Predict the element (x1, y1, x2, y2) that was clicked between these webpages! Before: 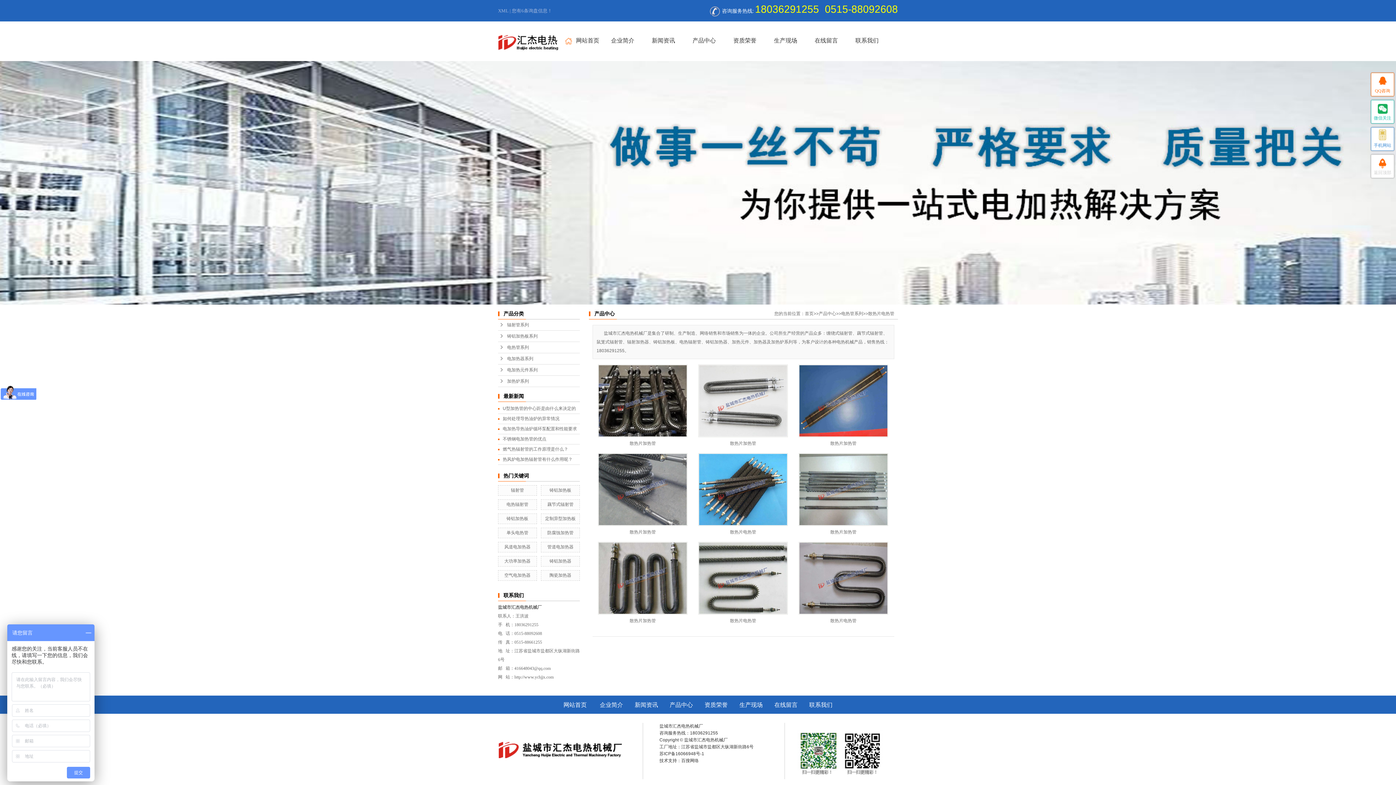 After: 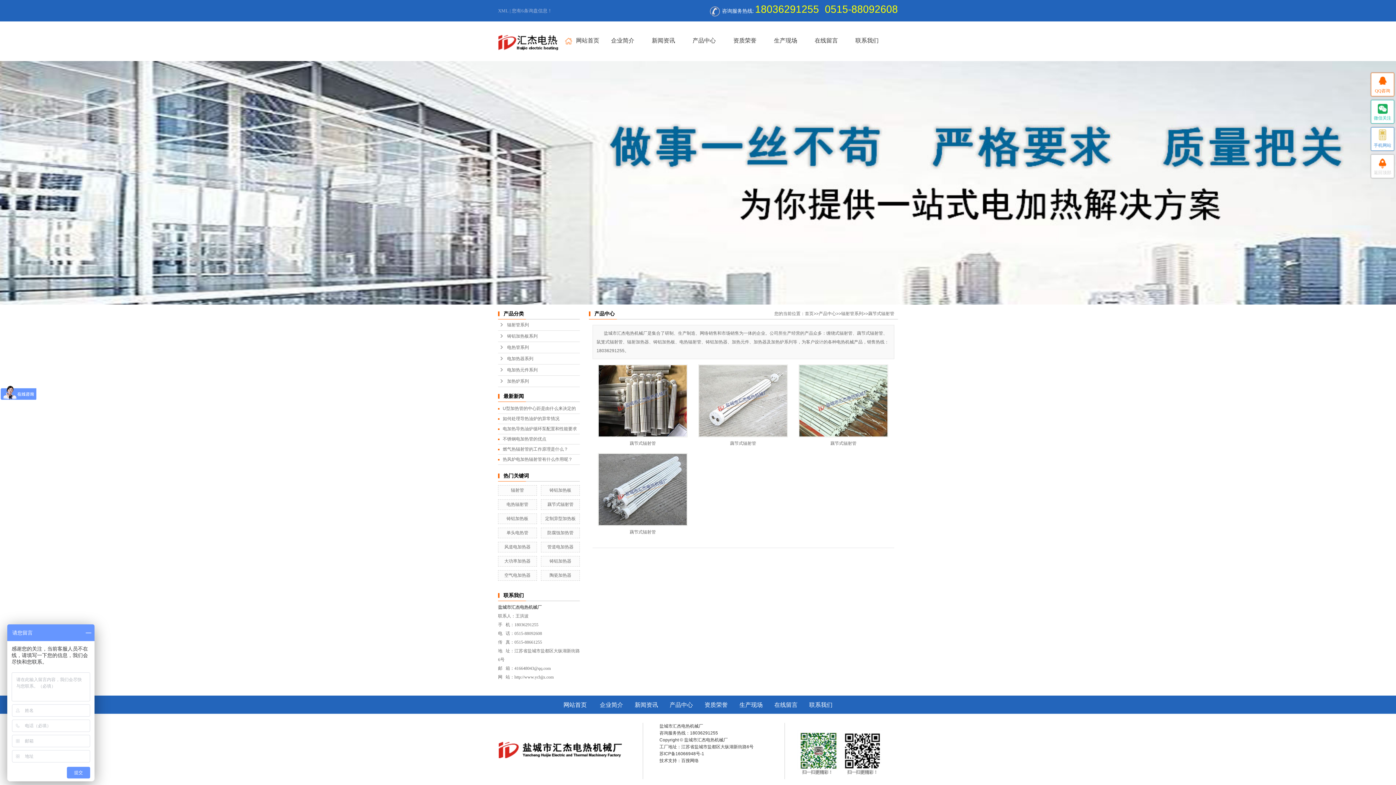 Action: bbox: (547, 502, 573, 507) label: 藕节式辐射管